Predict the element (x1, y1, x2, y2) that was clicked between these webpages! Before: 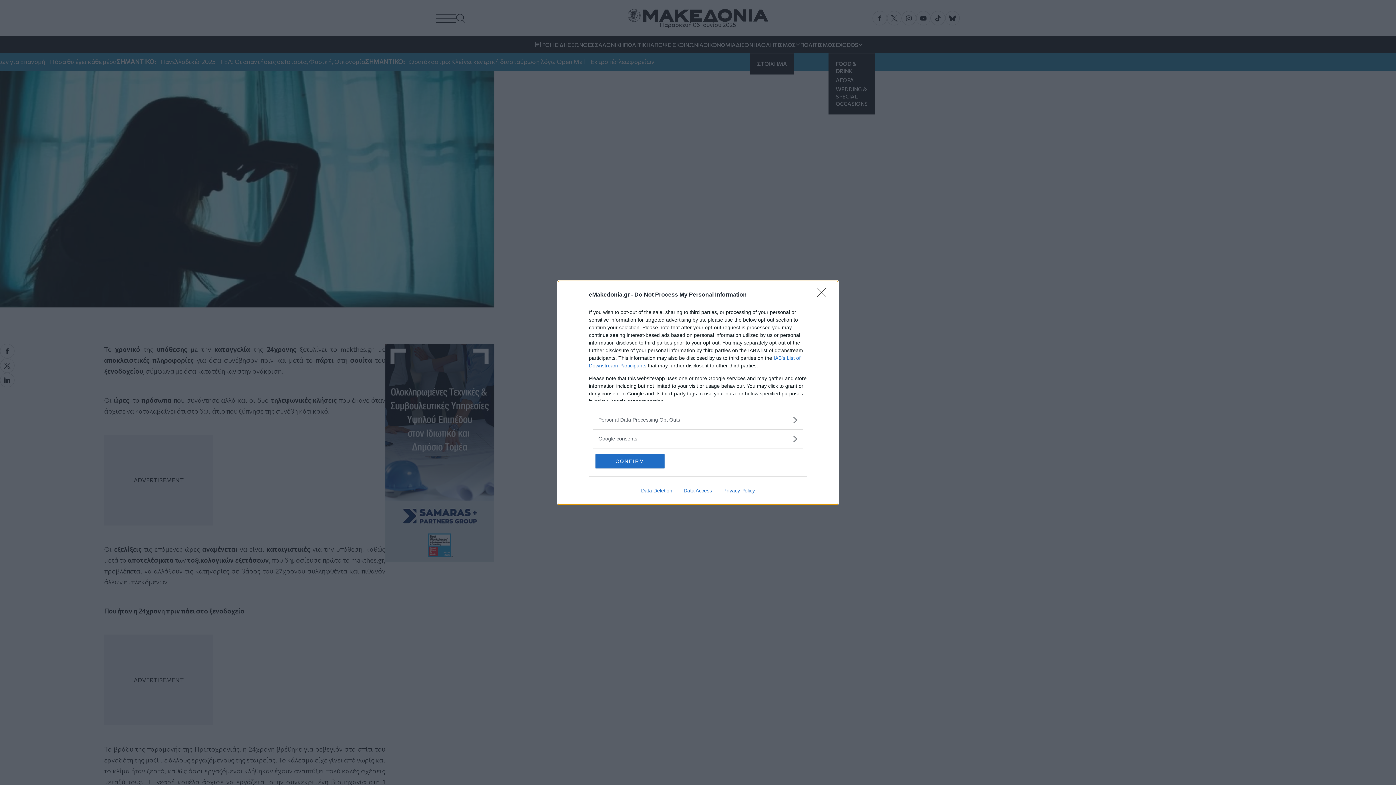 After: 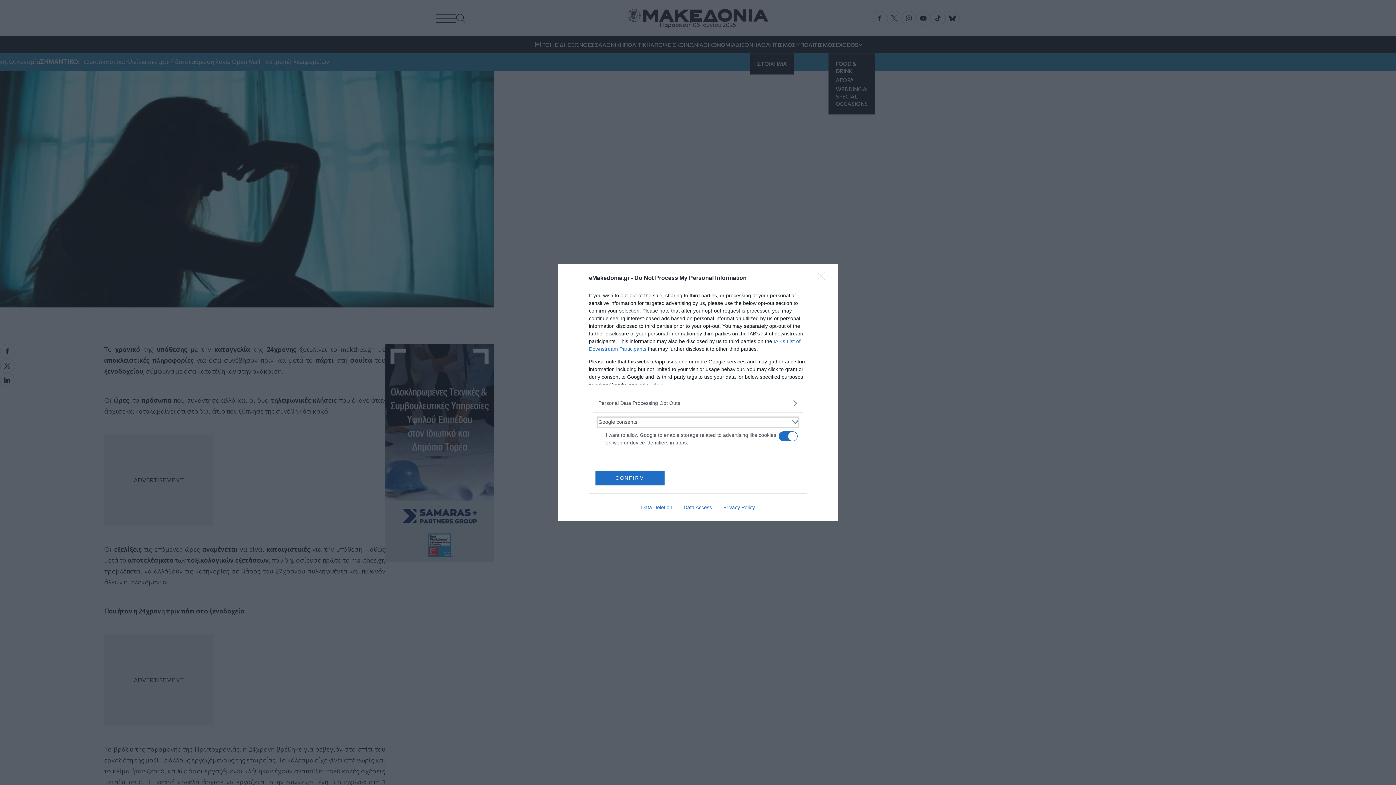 Action: bbox: (598, 435, 797, 442) label: Google consents